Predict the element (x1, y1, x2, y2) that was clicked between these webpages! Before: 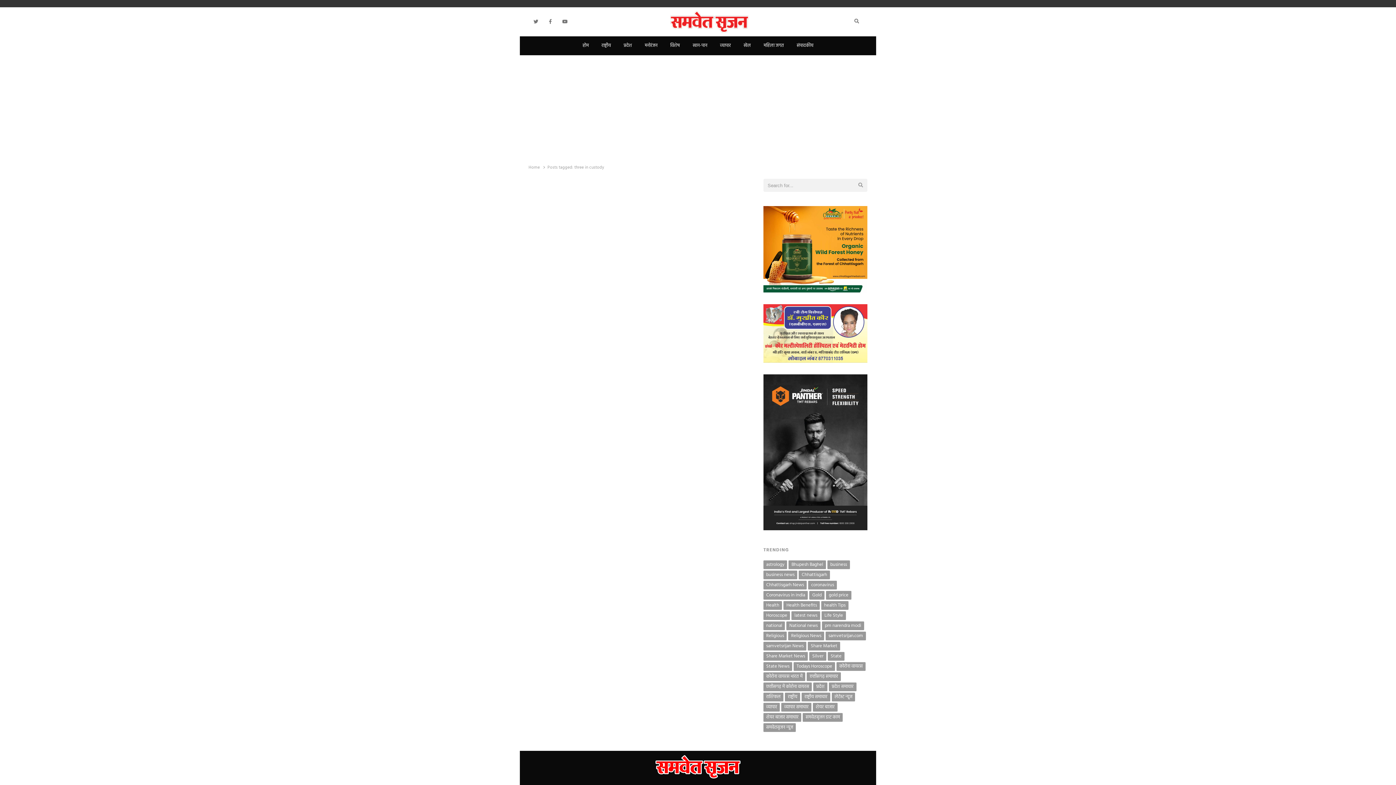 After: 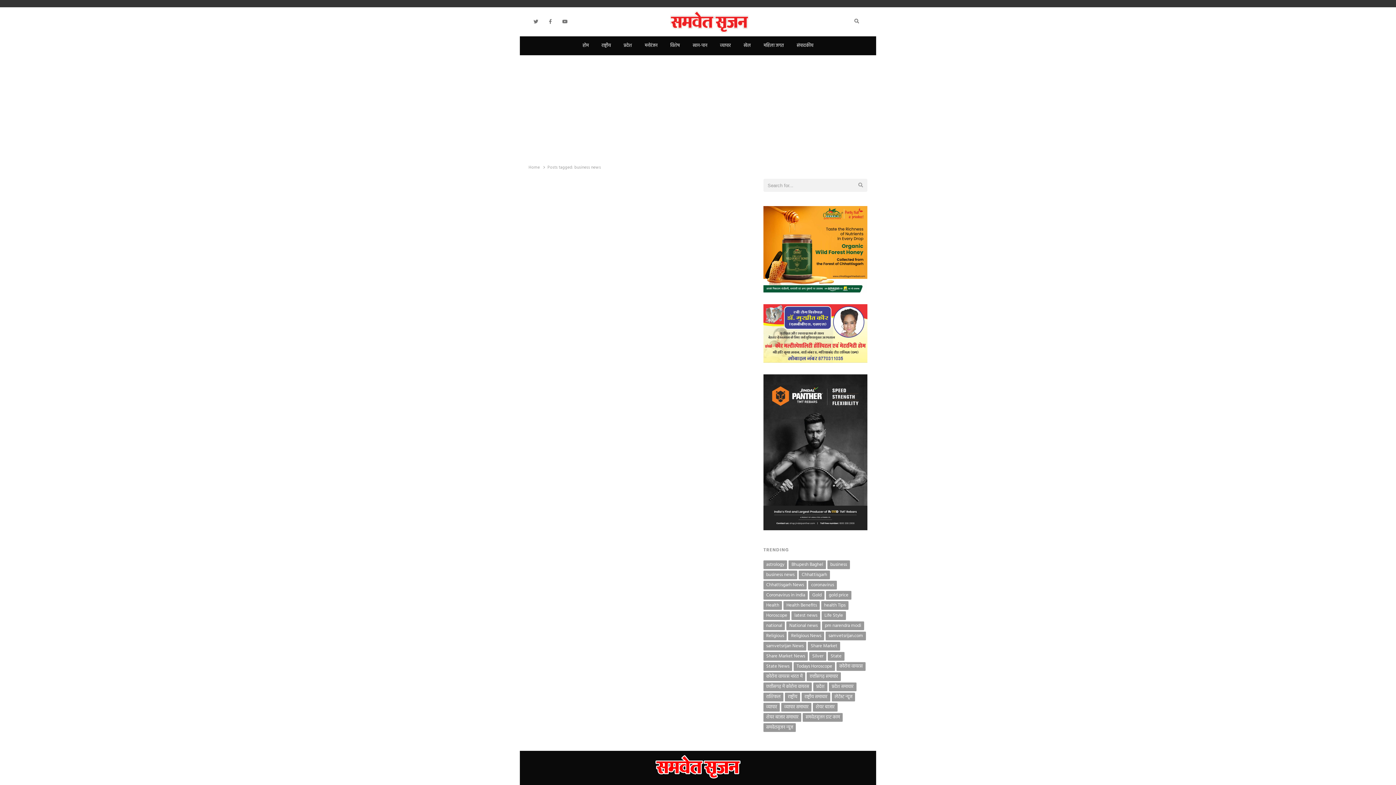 Action: bbox: (763, 571, 797, 579) label: business news (3,067 items)